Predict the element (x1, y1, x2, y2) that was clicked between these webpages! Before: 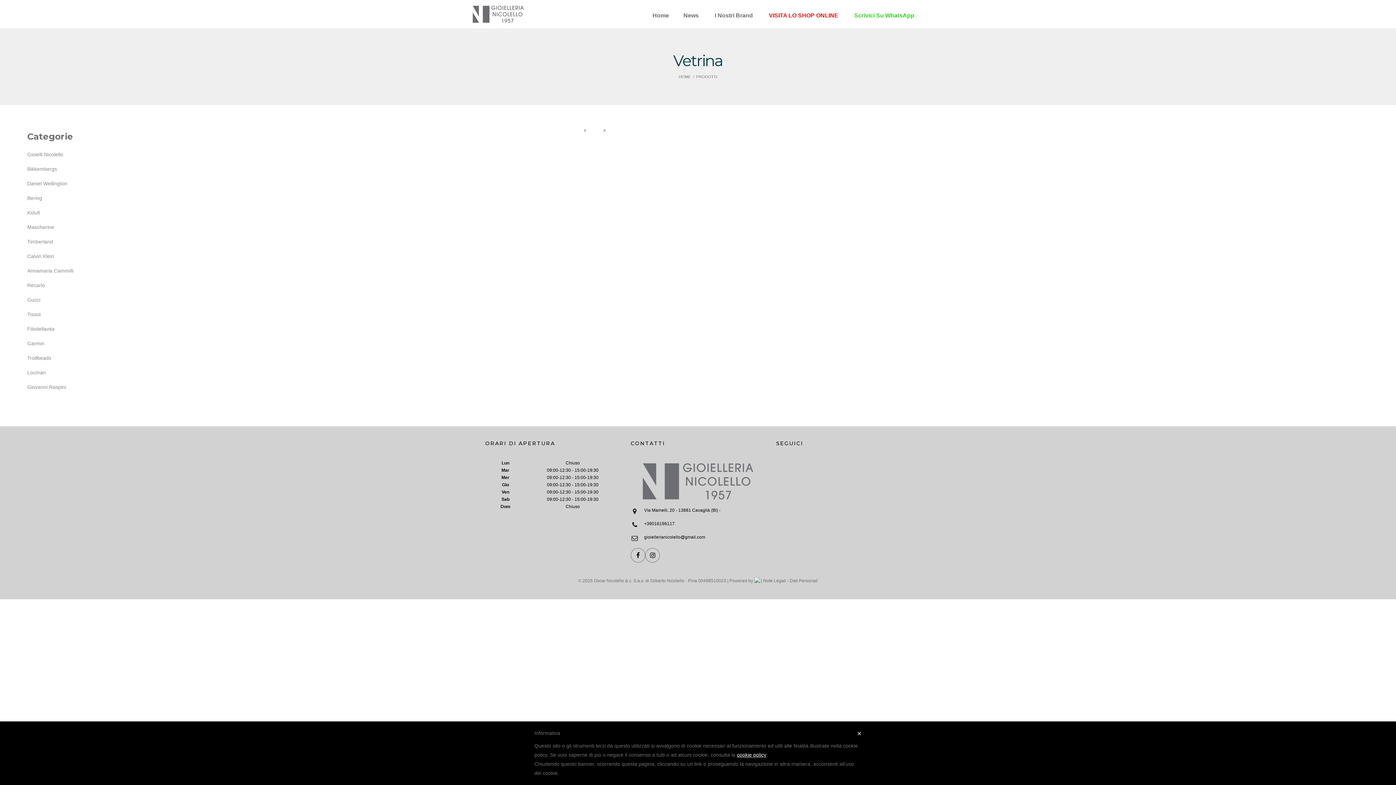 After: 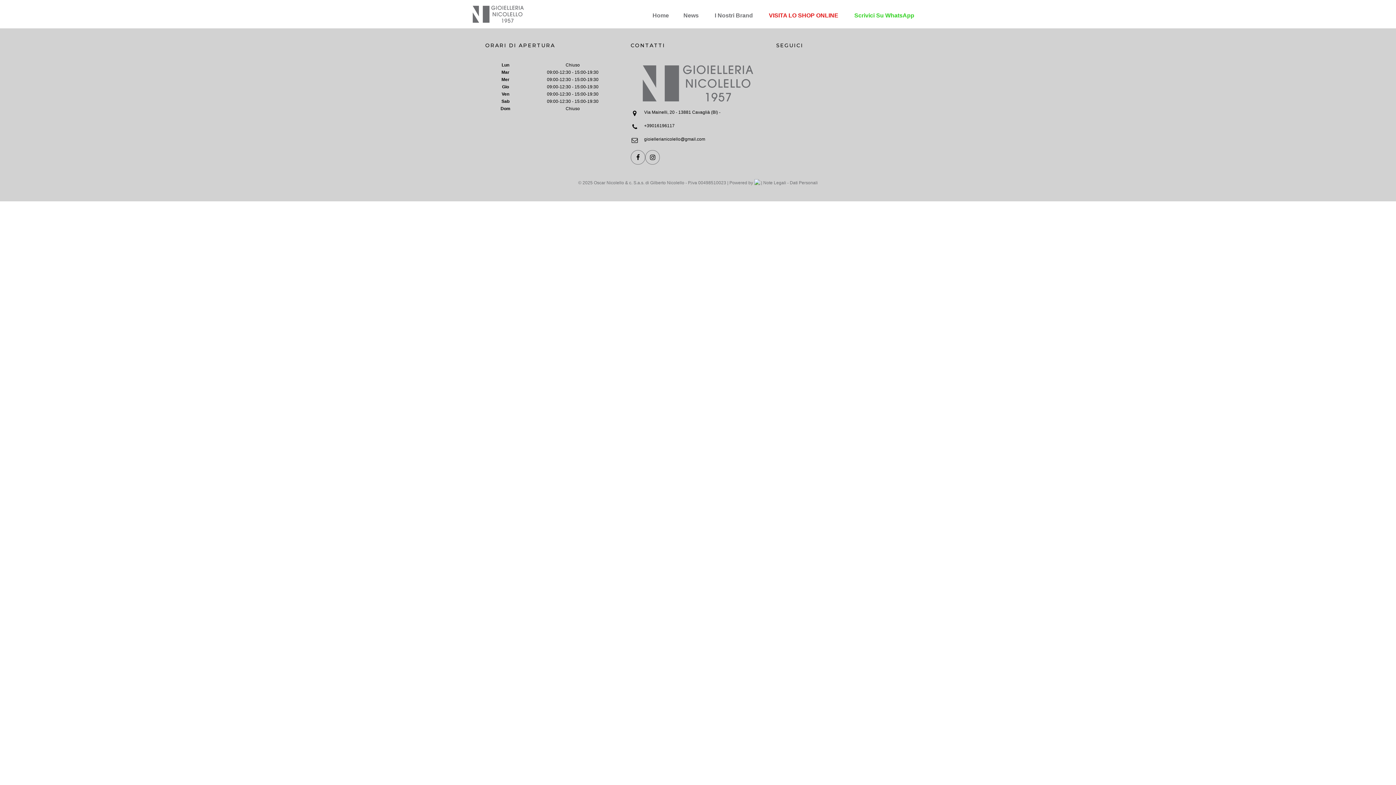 Action: bbox: (576, 121, 594, 139)